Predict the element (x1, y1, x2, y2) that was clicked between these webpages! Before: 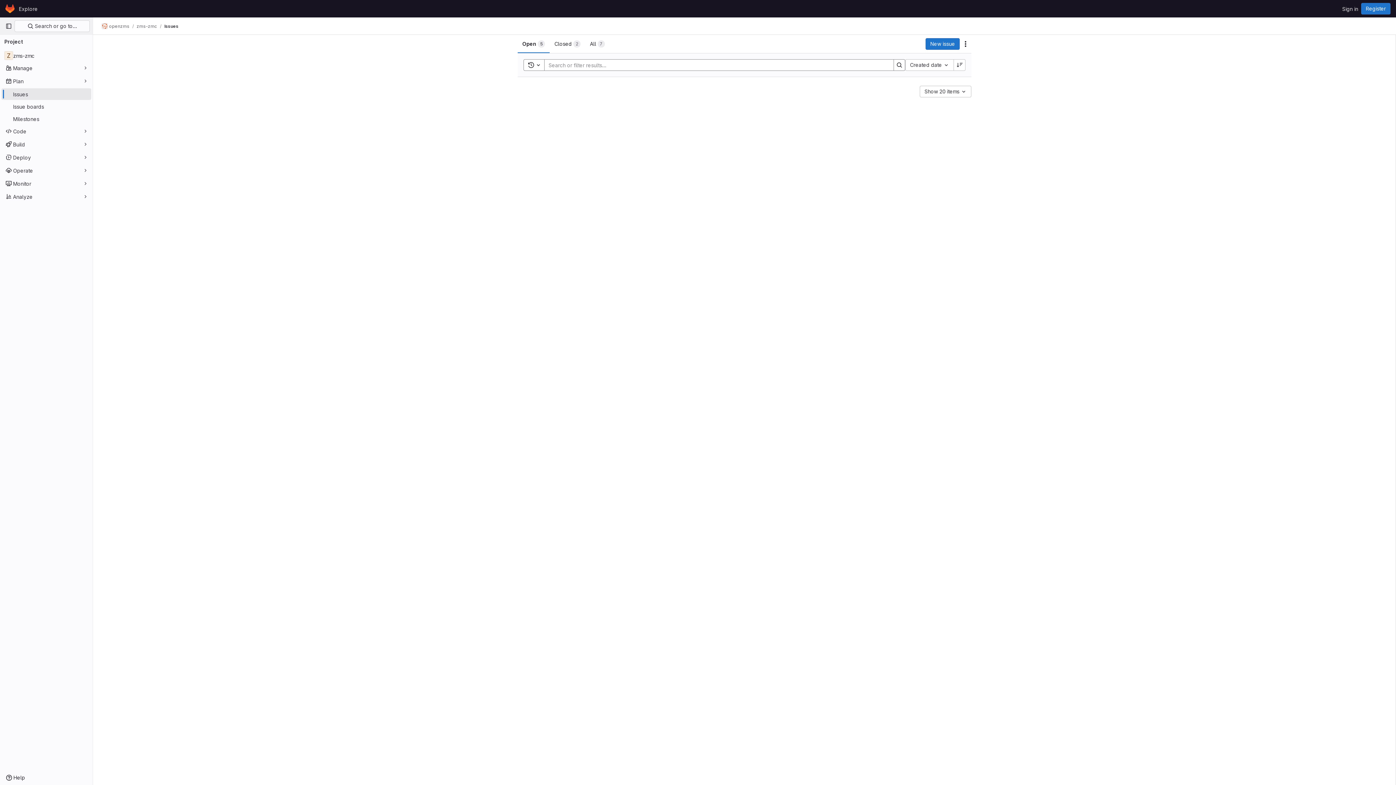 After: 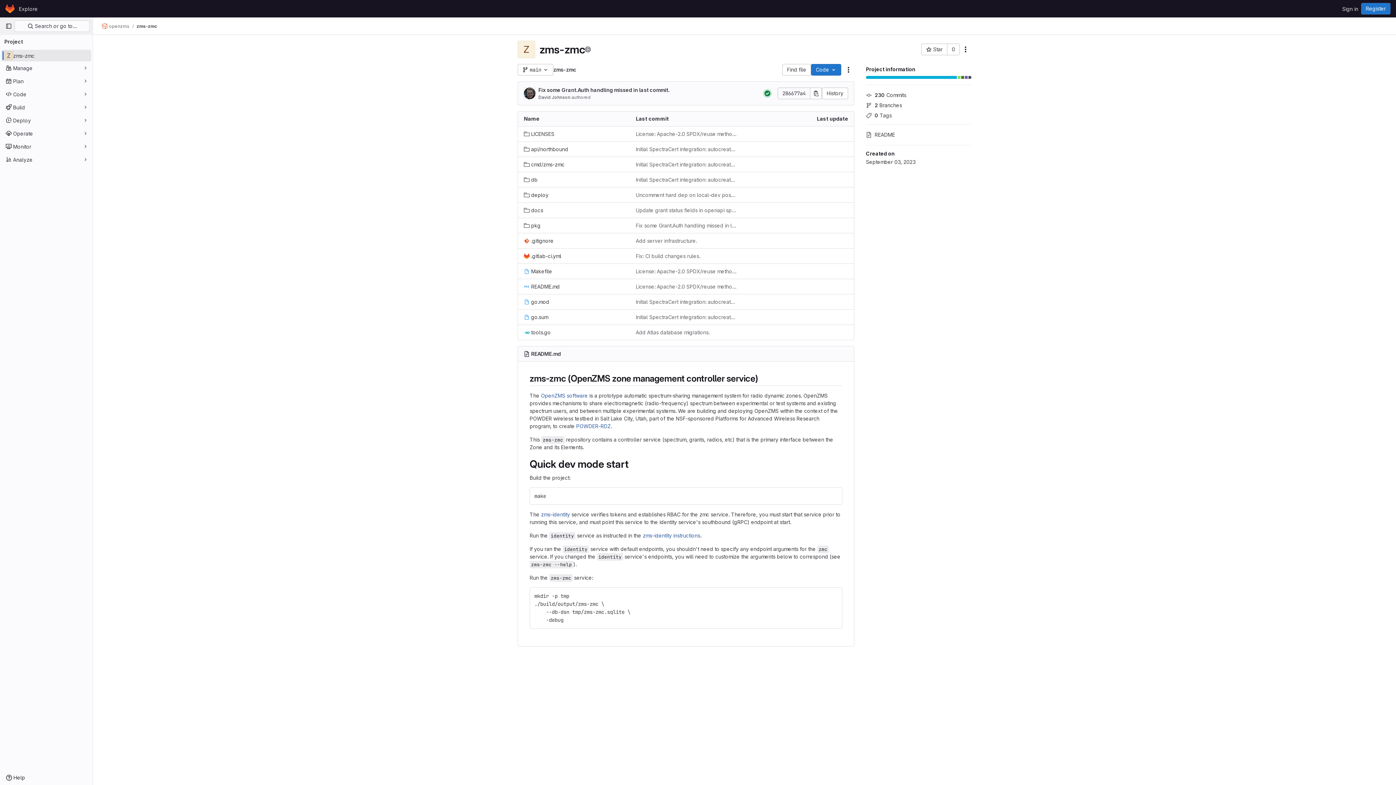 Action: label: zms-zmc bbox: (1, 49, 91, 61)